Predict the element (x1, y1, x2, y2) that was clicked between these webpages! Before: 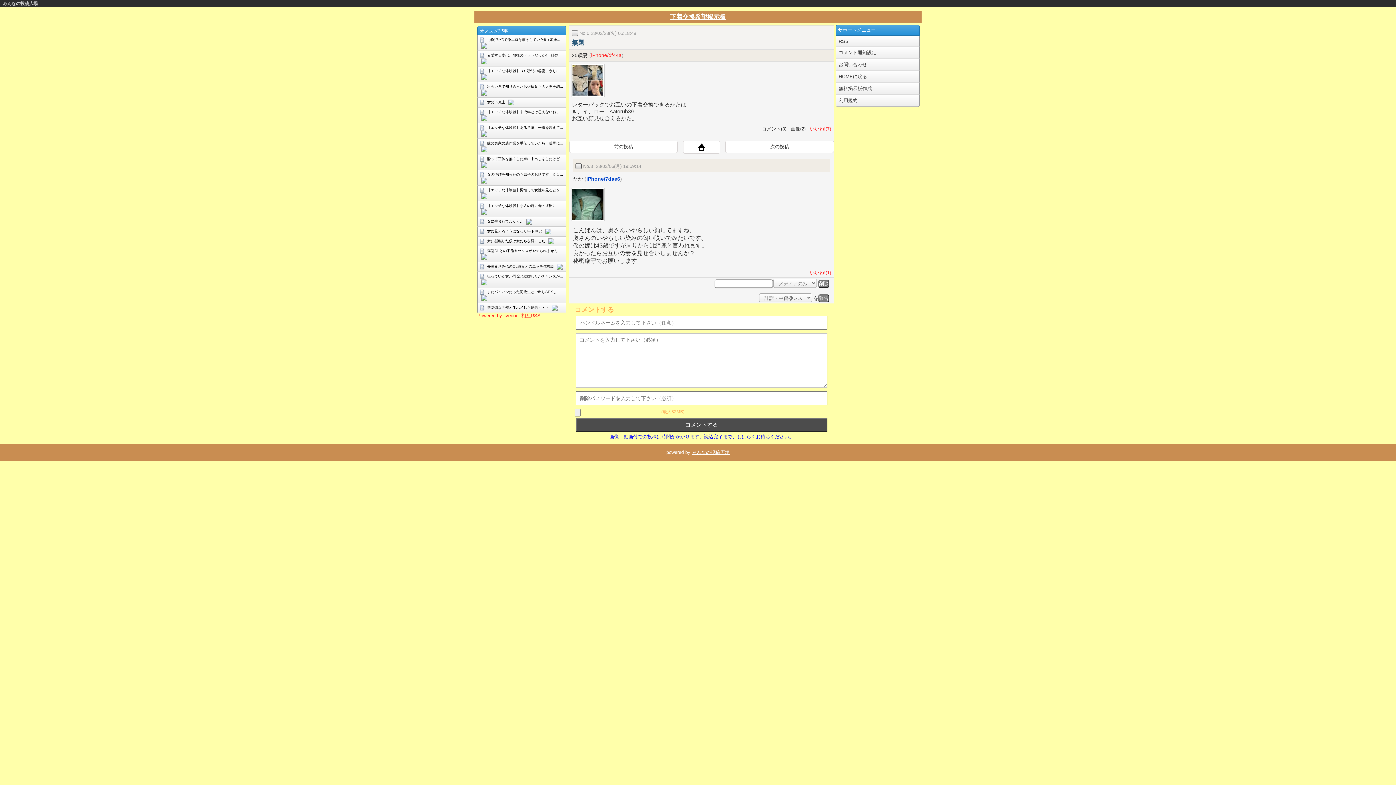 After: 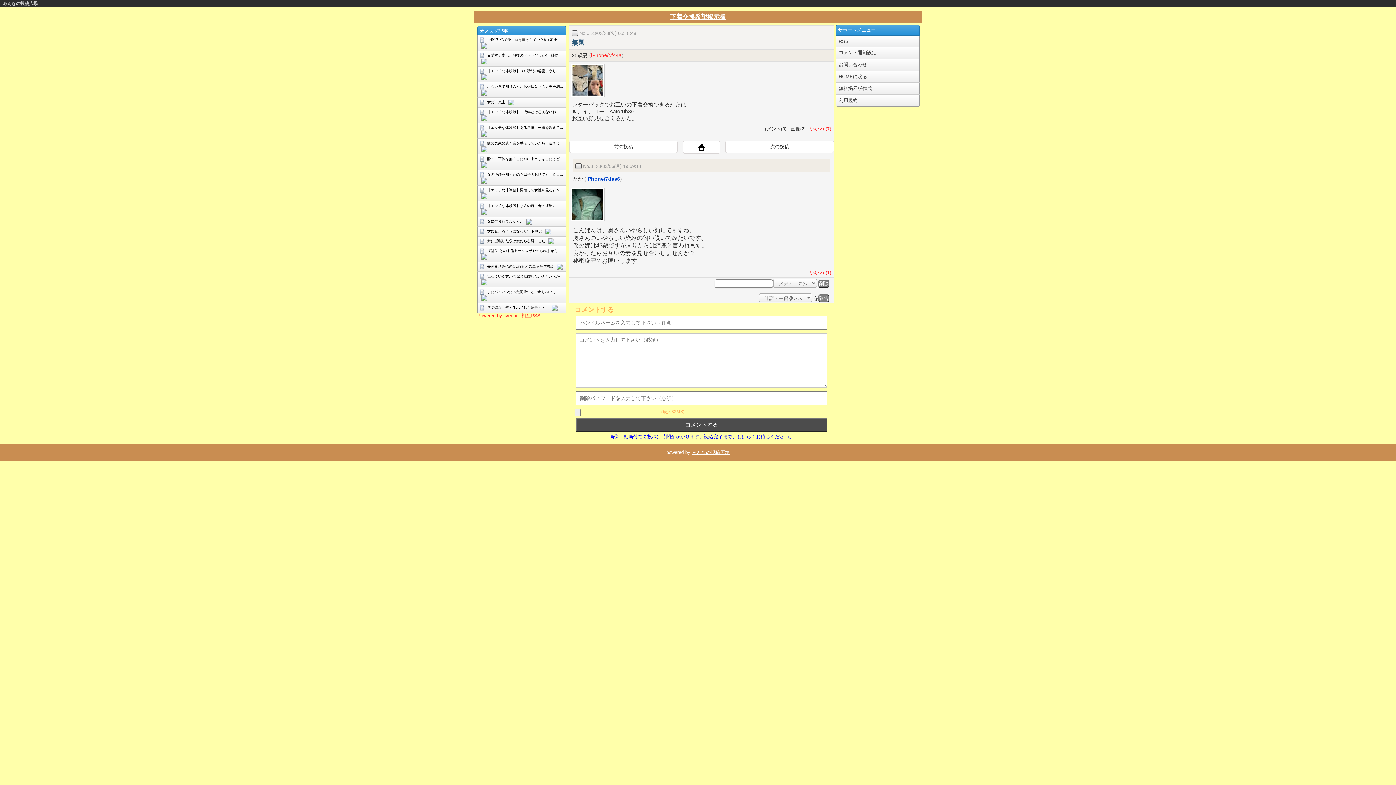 Action: label: 女に擬態した僕は女たちを餌にした bbox: (487, 239, 545, 243)